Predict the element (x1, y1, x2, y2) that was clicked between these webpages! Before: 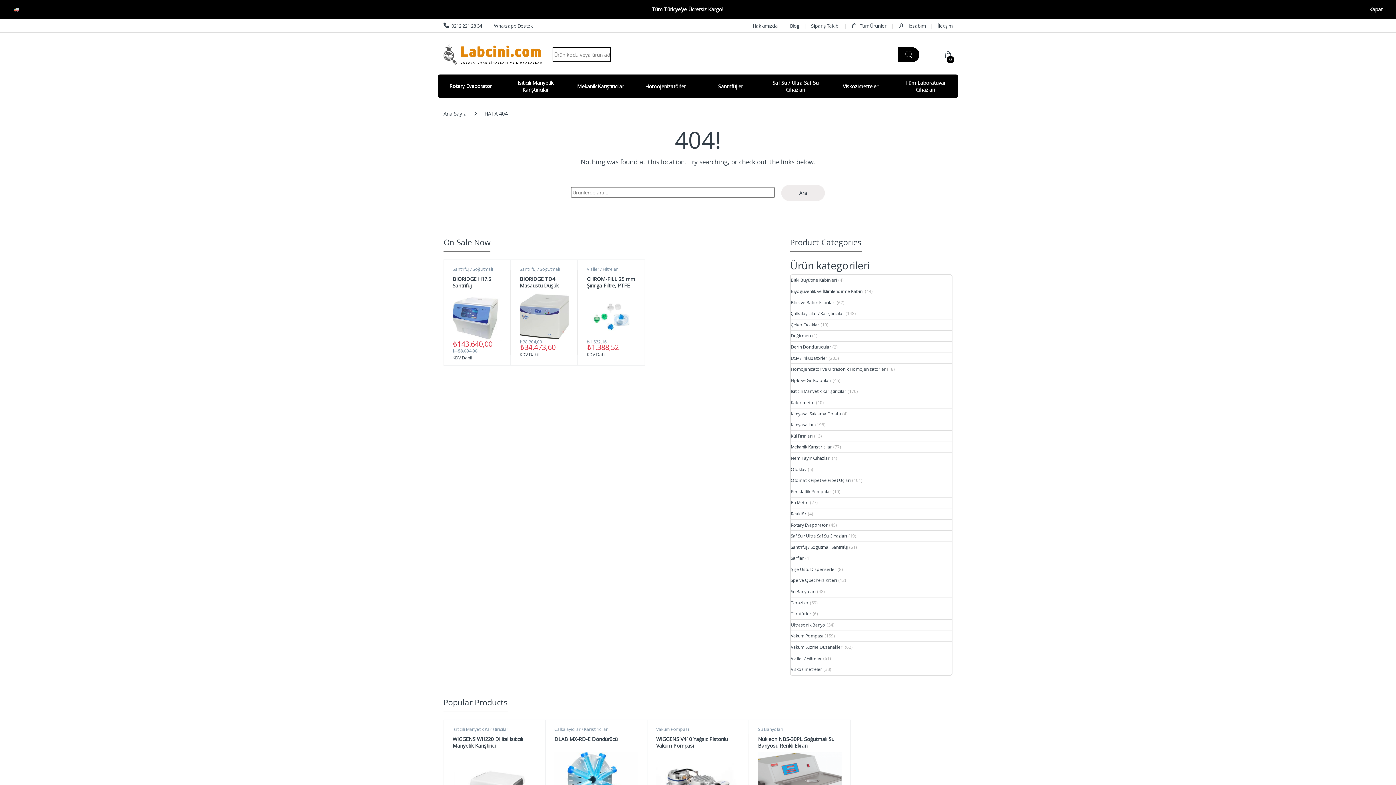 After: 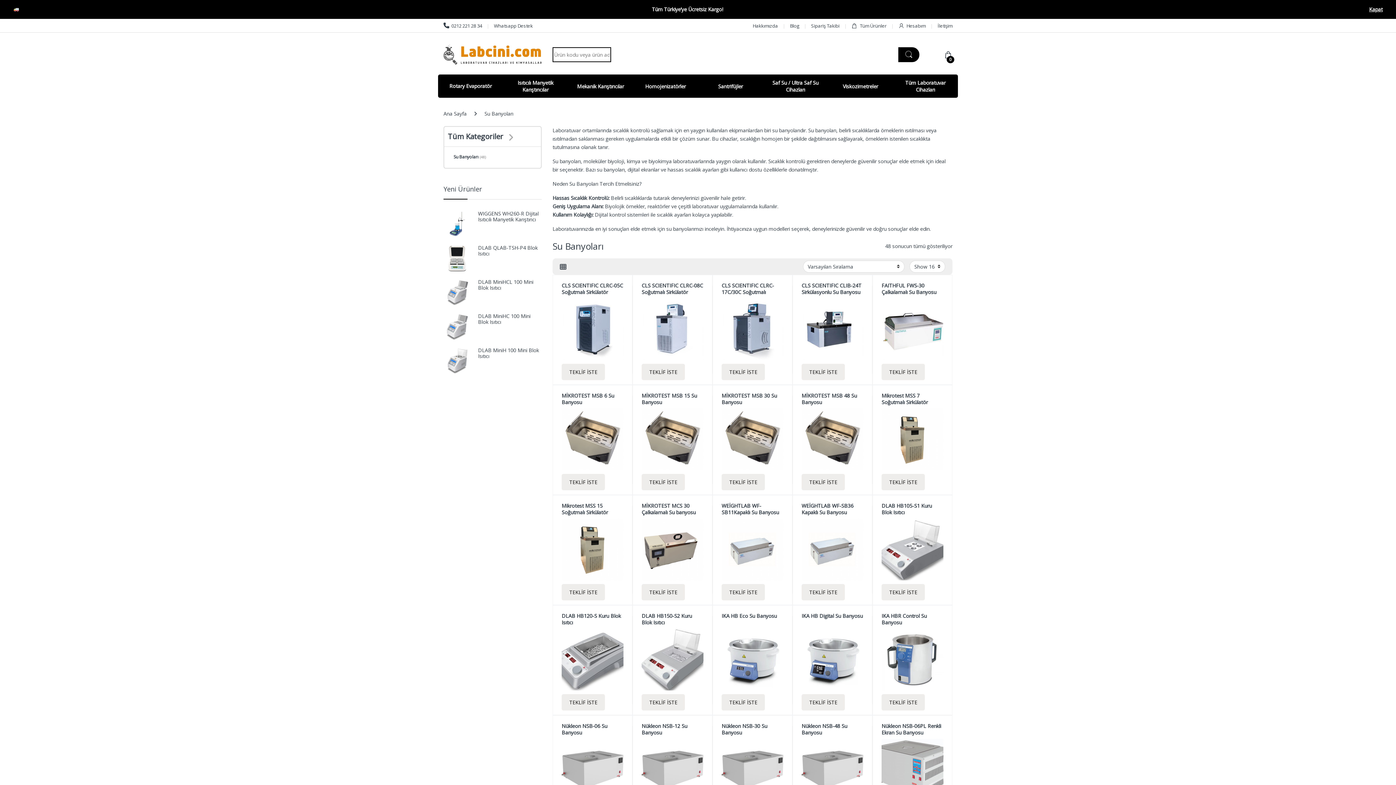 Action: bbox: (758, 726, 783, 732) label: Su Banyoları